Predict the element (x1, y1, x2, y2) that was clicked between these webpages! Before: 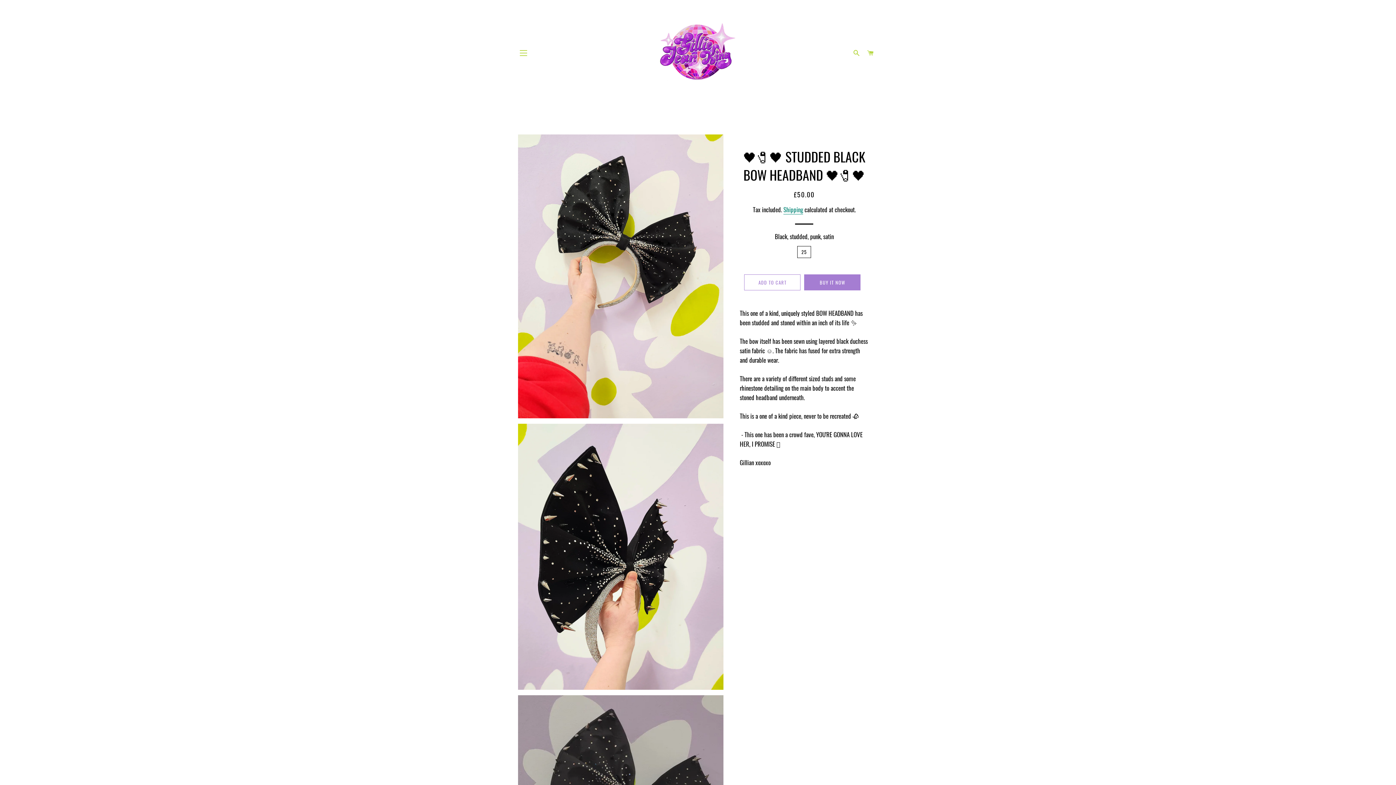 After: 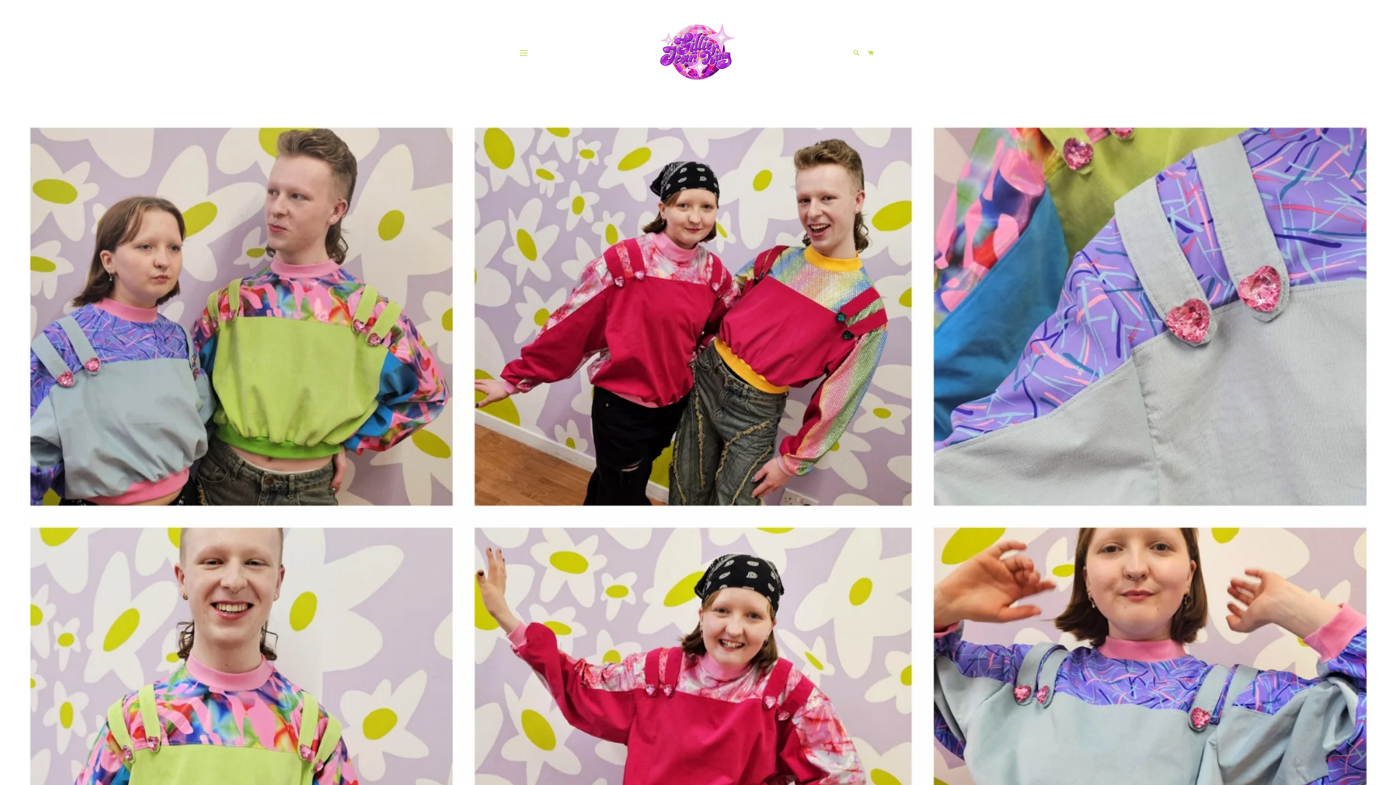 Action: bbox: (577, 5, 817, 100)